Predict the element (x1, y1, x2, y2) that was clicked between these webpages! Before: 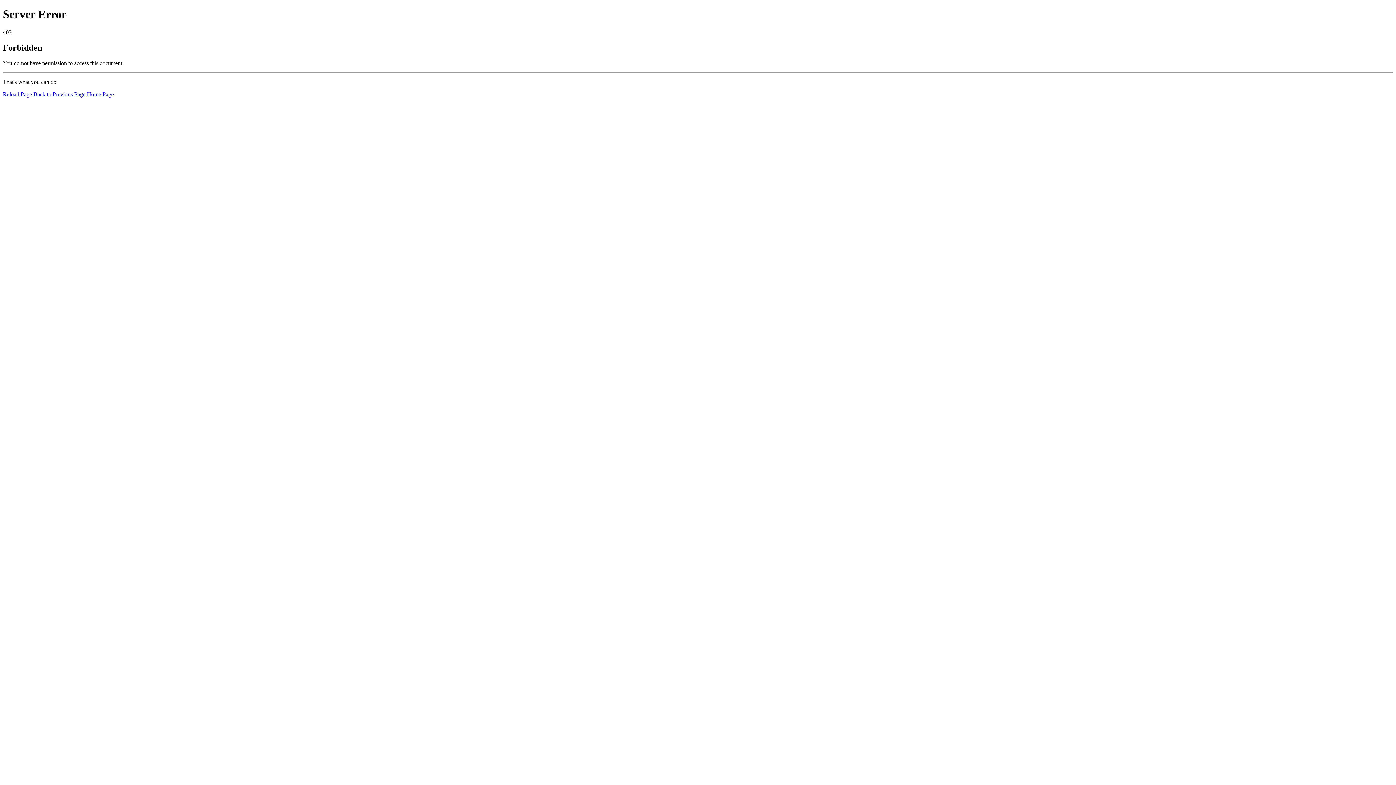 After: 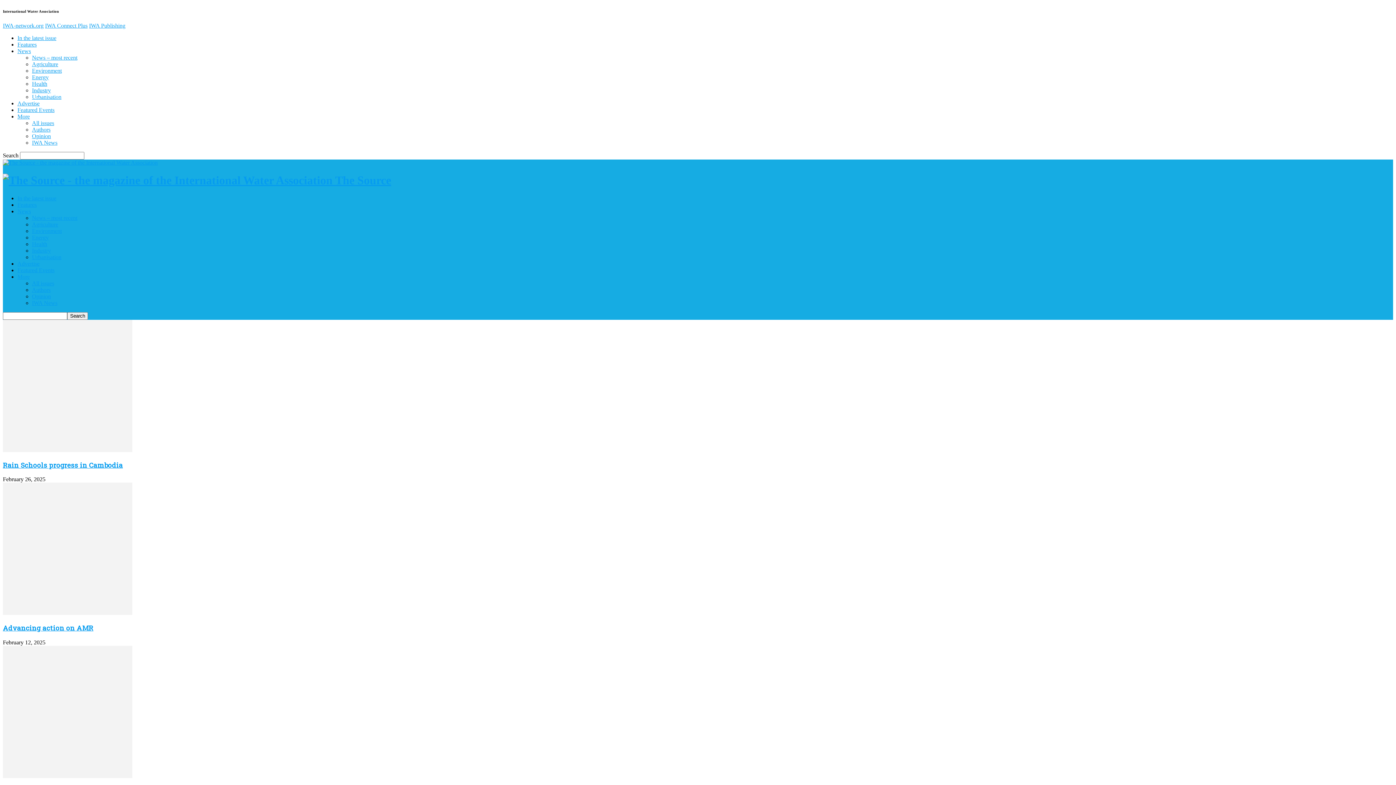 Action: bbox: (86, 91, 113, 97) label: Home Page